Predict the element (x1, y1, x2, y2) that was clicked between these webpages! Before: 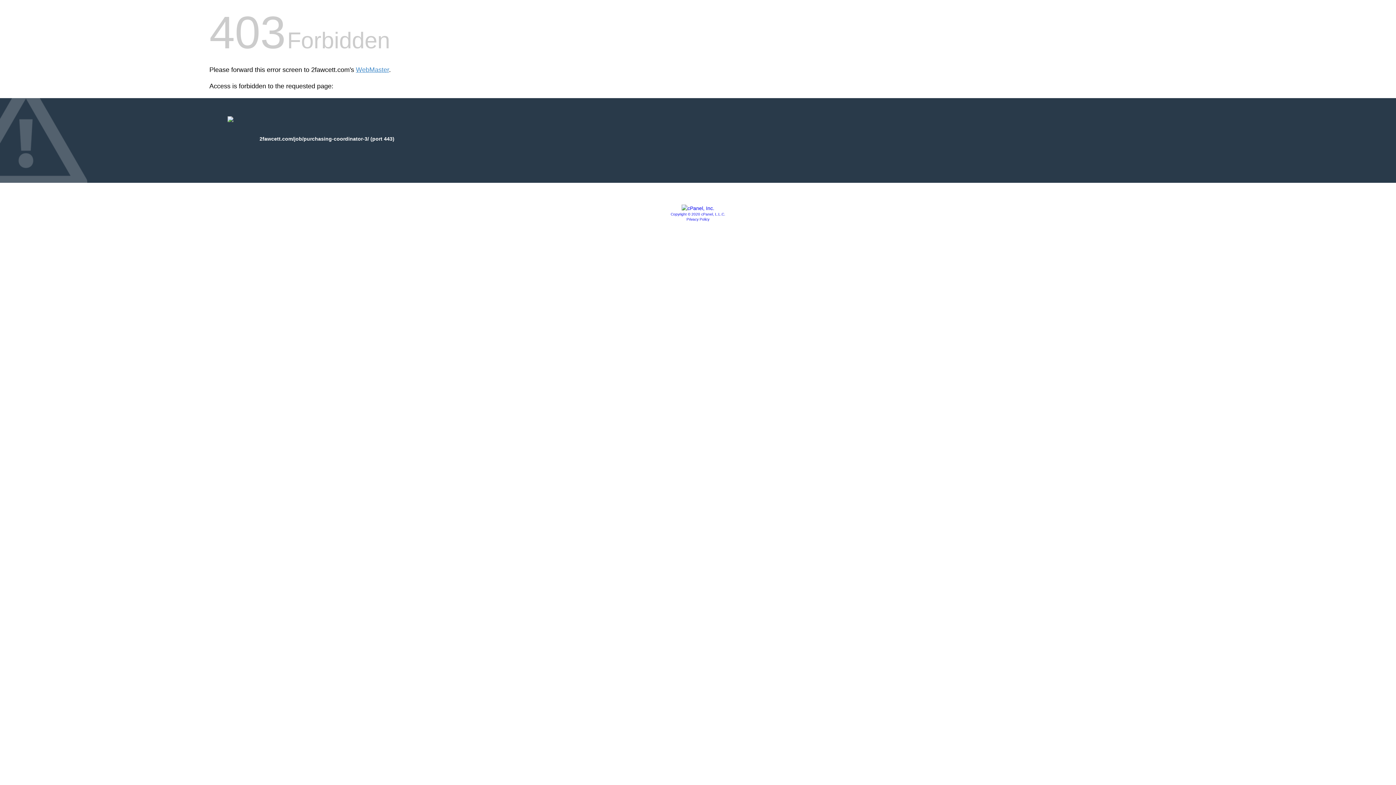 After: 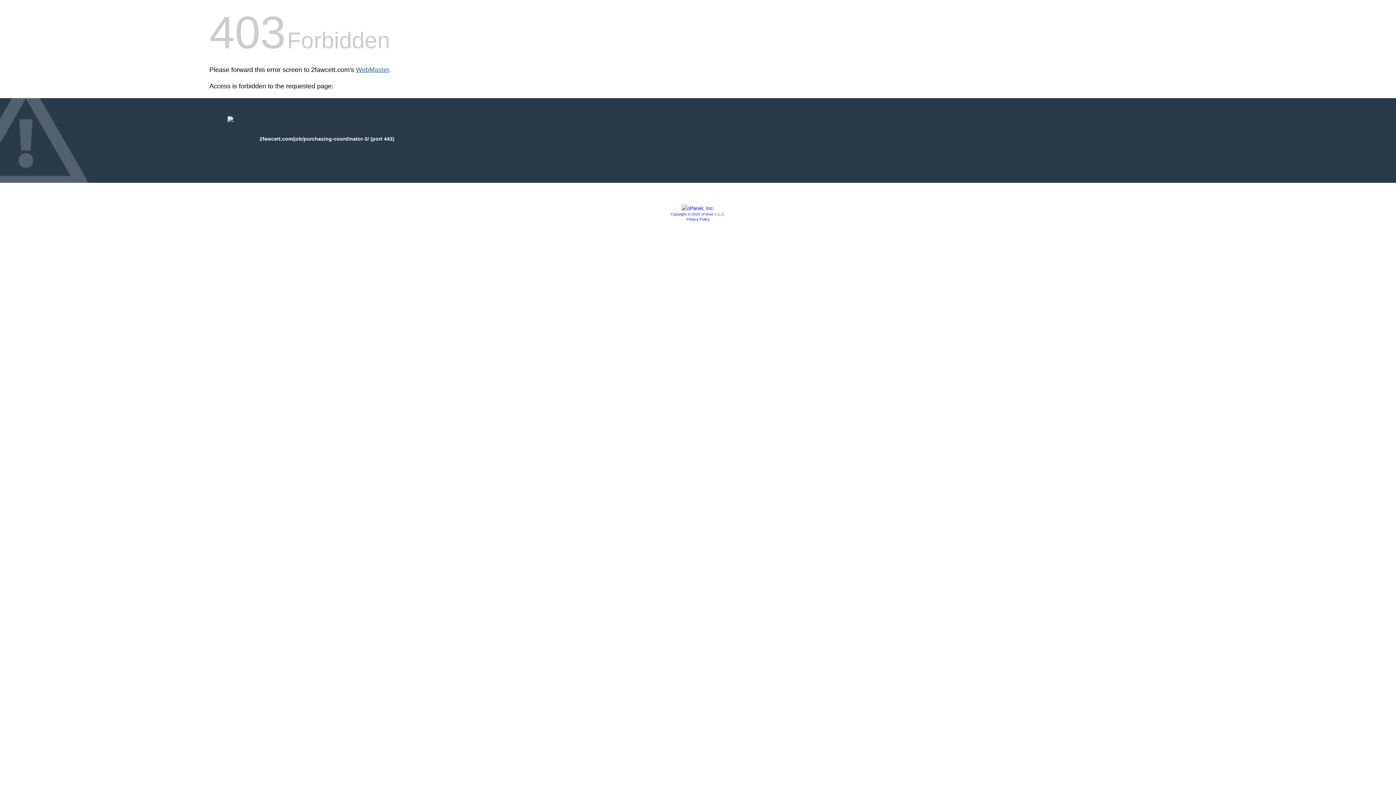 Action: bbox: (356, 66, 389, 73) label: WebMaster